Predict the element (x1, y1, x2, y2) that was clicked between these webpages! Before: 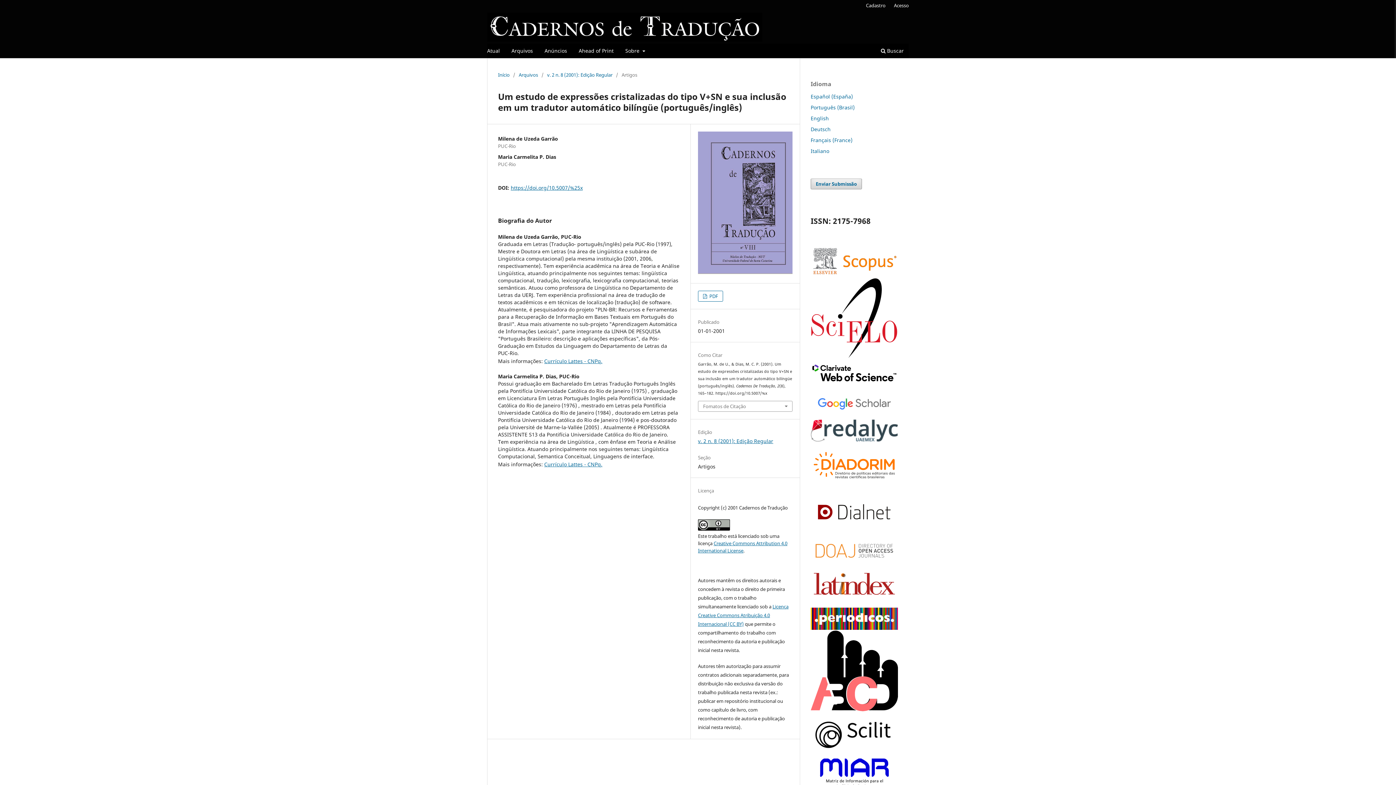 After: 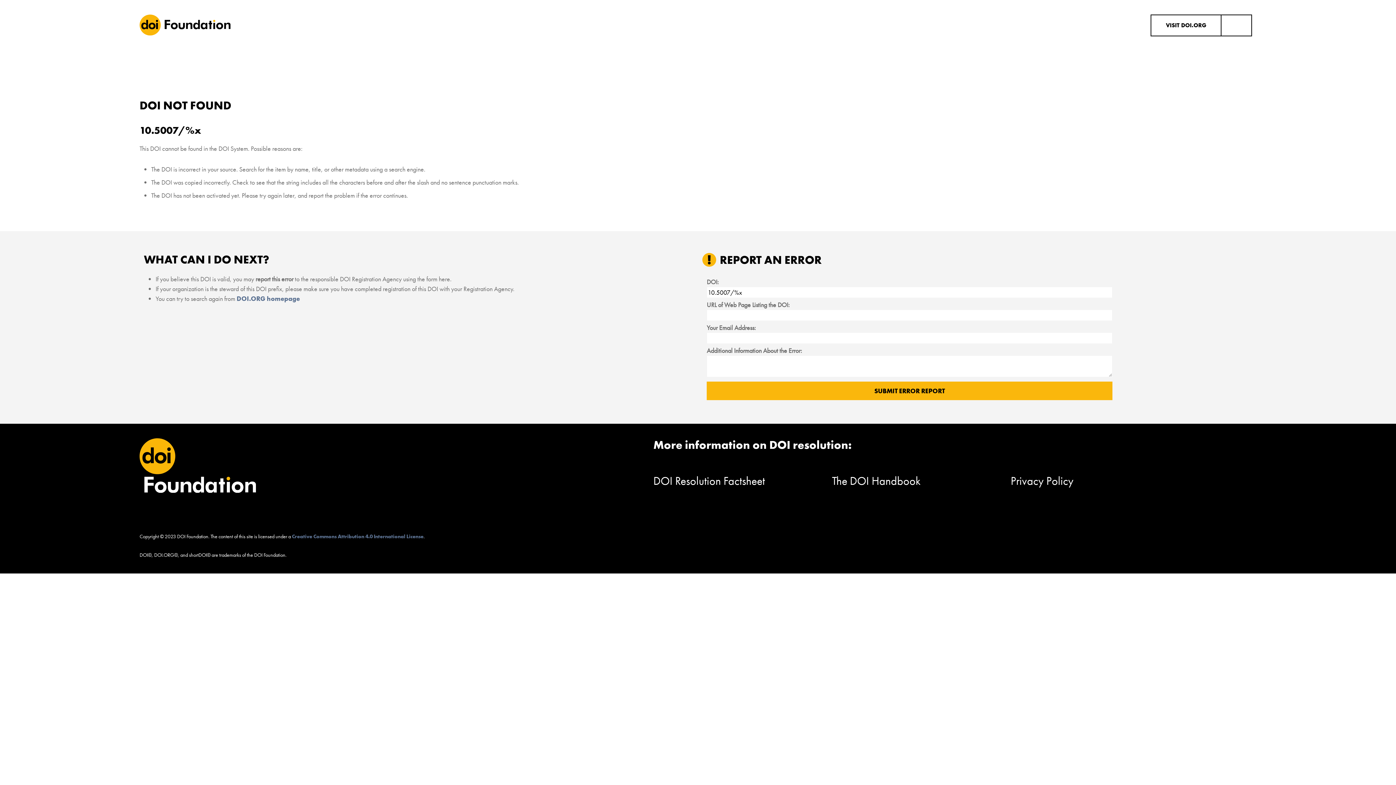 Action: bbox: (510, 184, 582, 191) label: https://doi.org/10.5007/%25x